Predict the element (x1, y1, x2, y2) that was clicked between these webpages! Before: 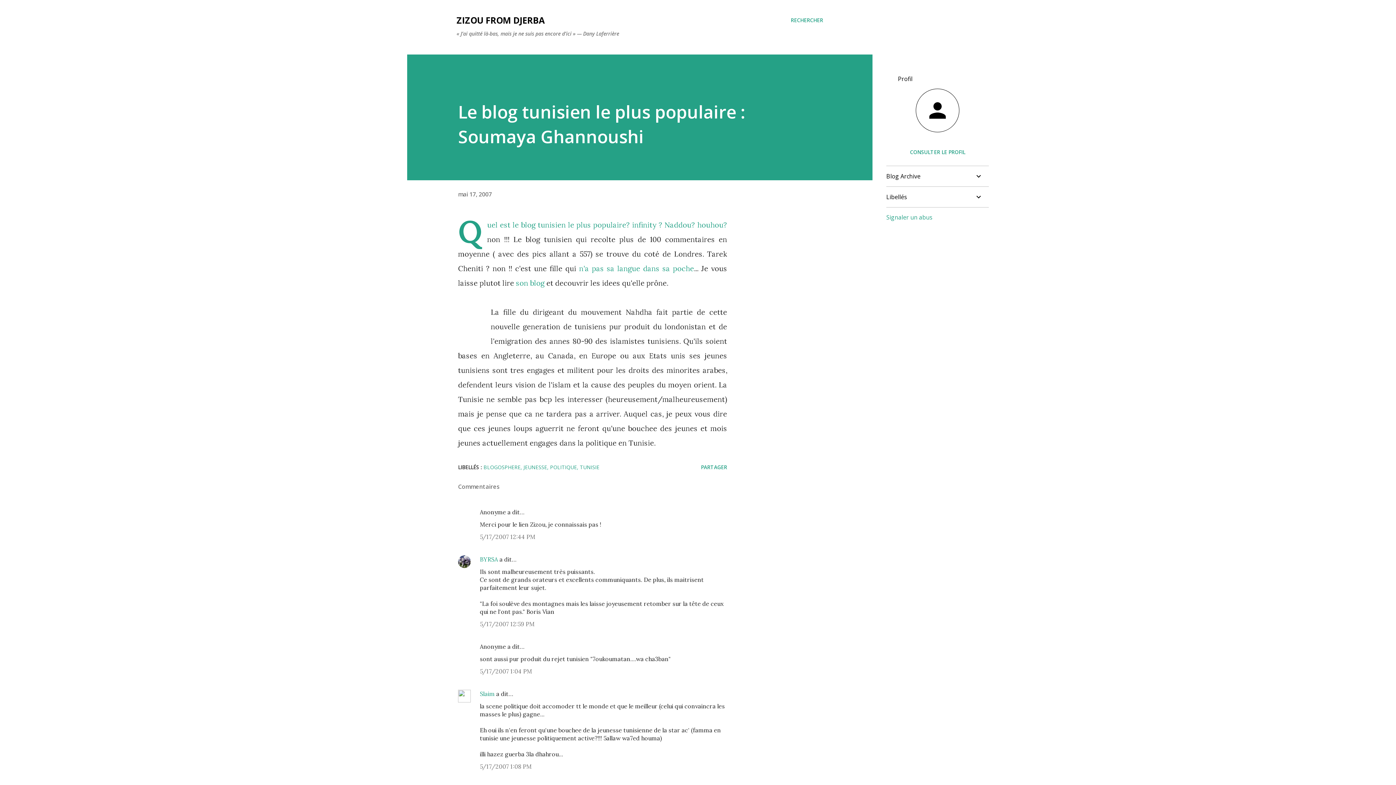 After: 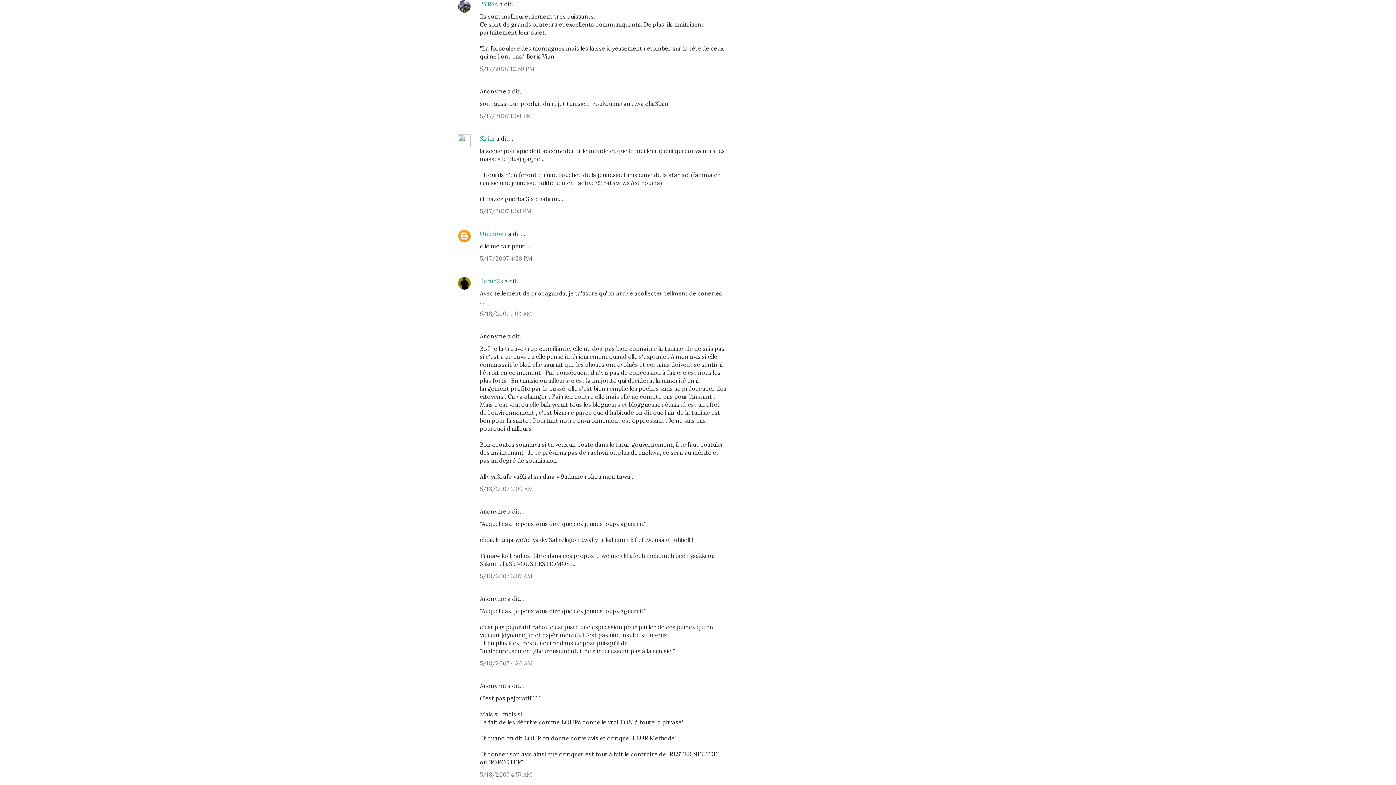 Action: label: 5/17/2007 12:59 PM bbox: (480, 620, 534, 628)